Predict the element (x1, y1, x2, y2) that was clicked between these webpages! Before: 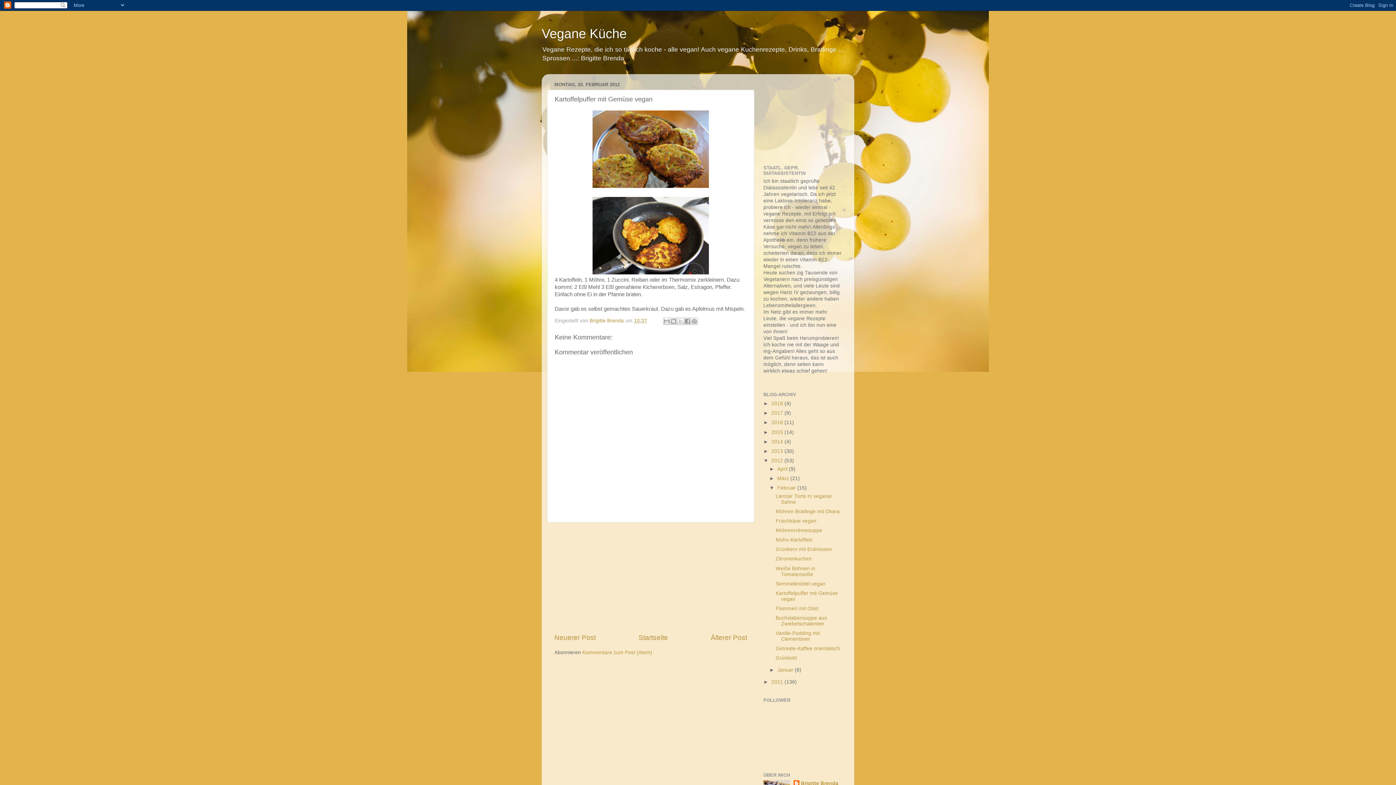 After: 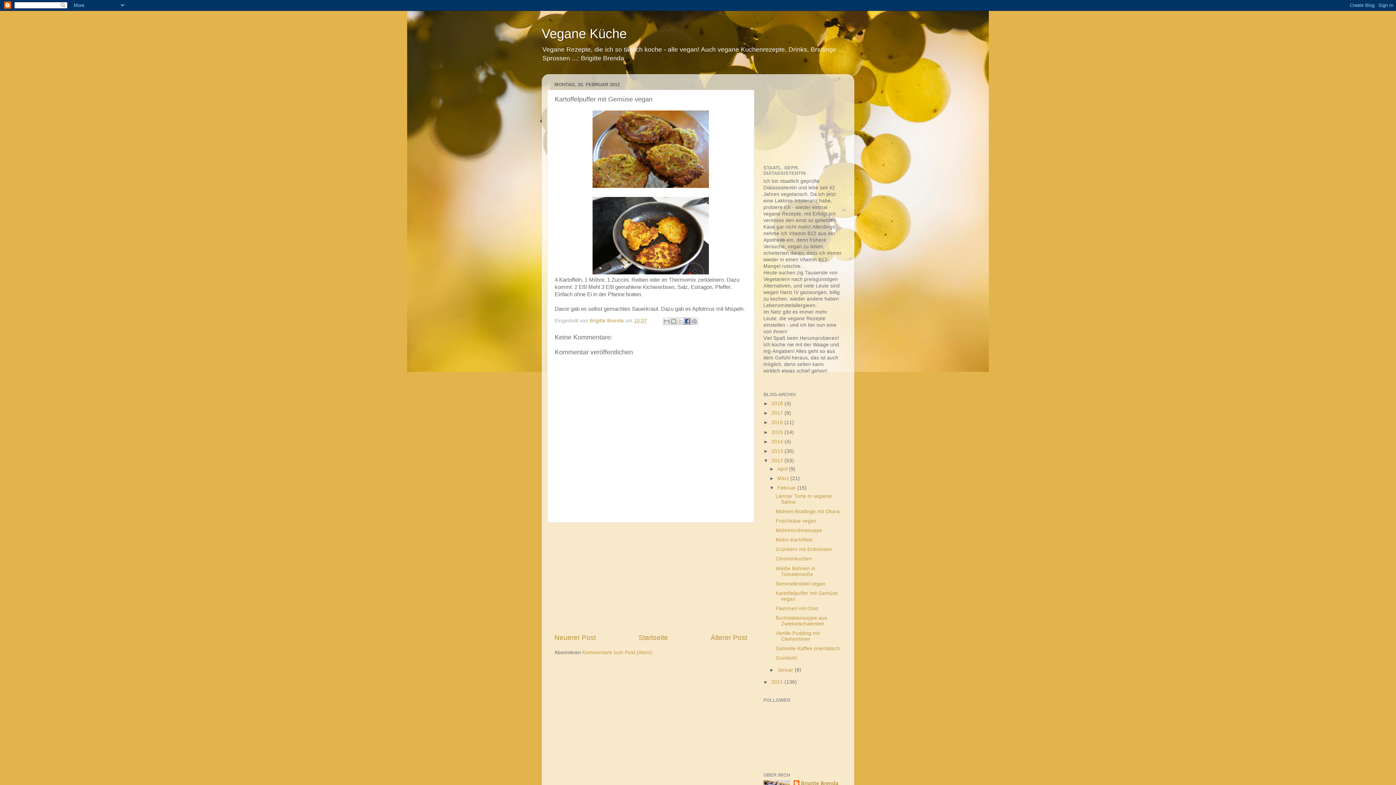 Action: label: In Facebook freigeben bbox: (683, 317, 691, 324)